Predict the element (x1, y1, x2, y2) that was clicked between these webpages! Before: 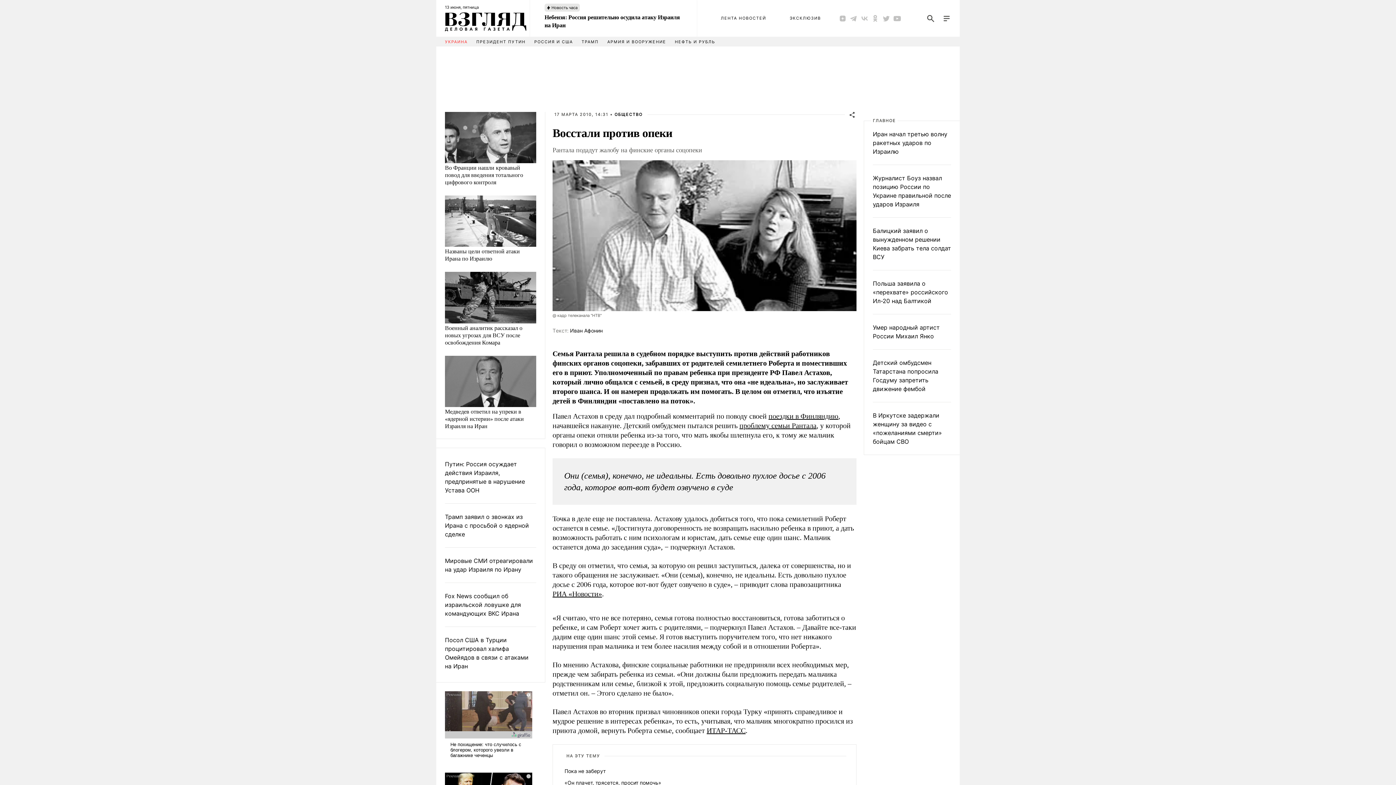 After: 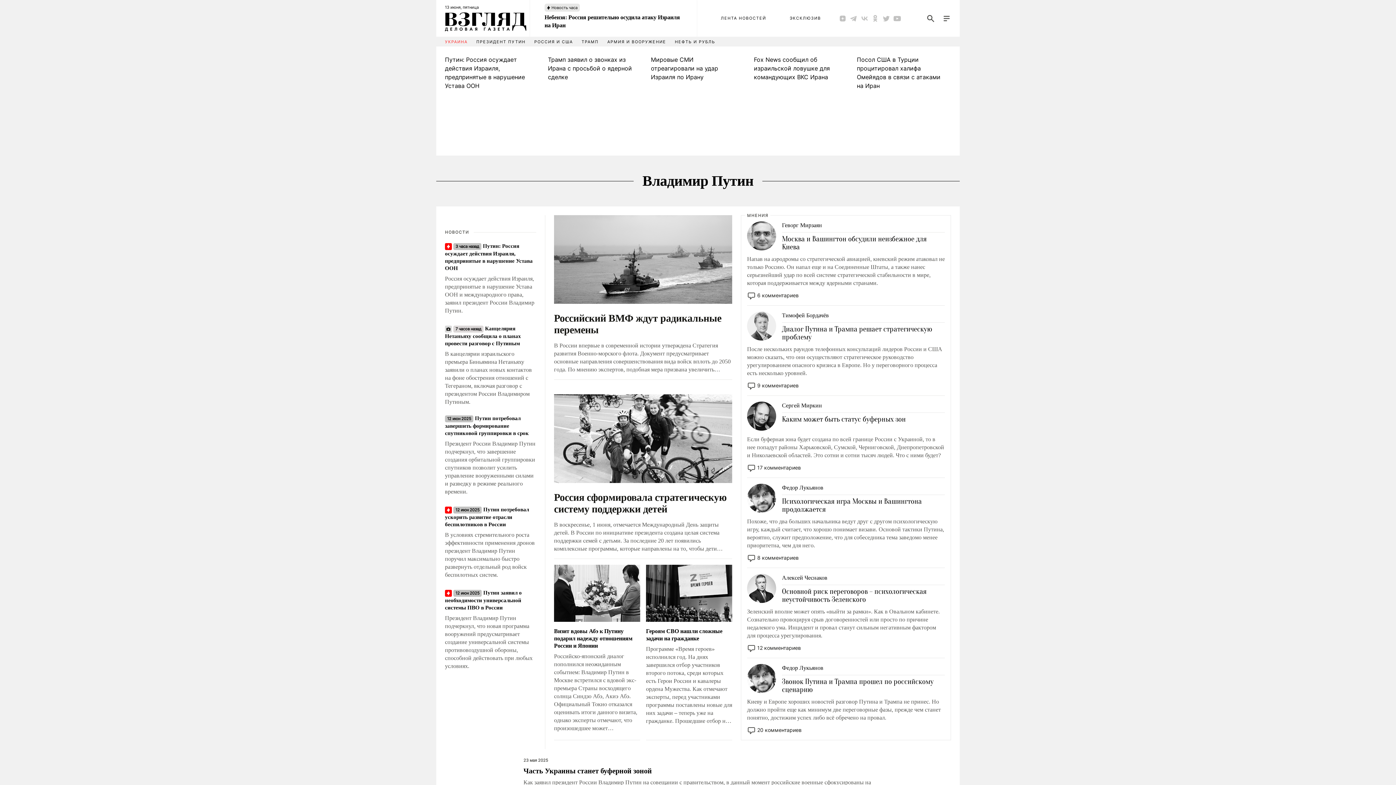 Action: label: ПРЕЗИДЕНТ ПУТИН bbox: (476, 39, 525, 44)